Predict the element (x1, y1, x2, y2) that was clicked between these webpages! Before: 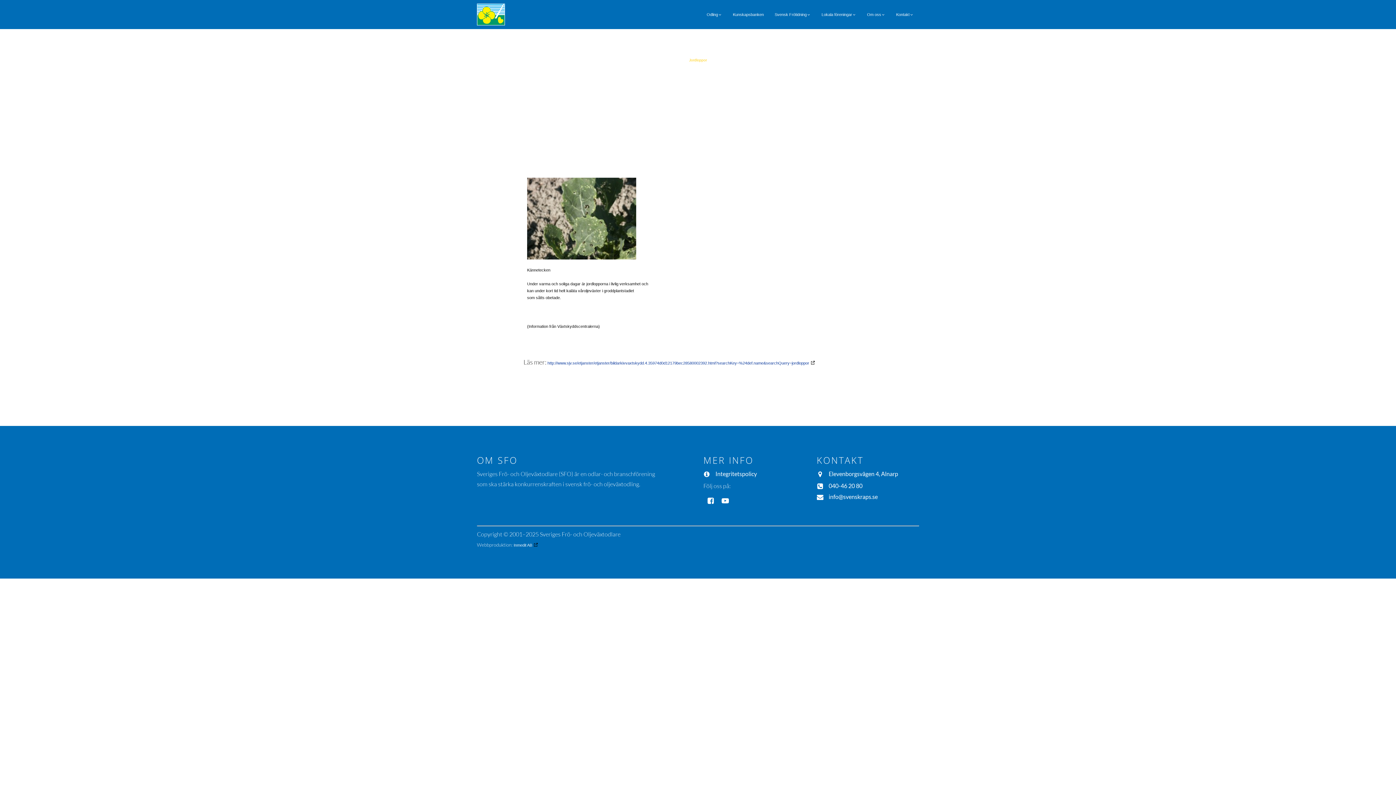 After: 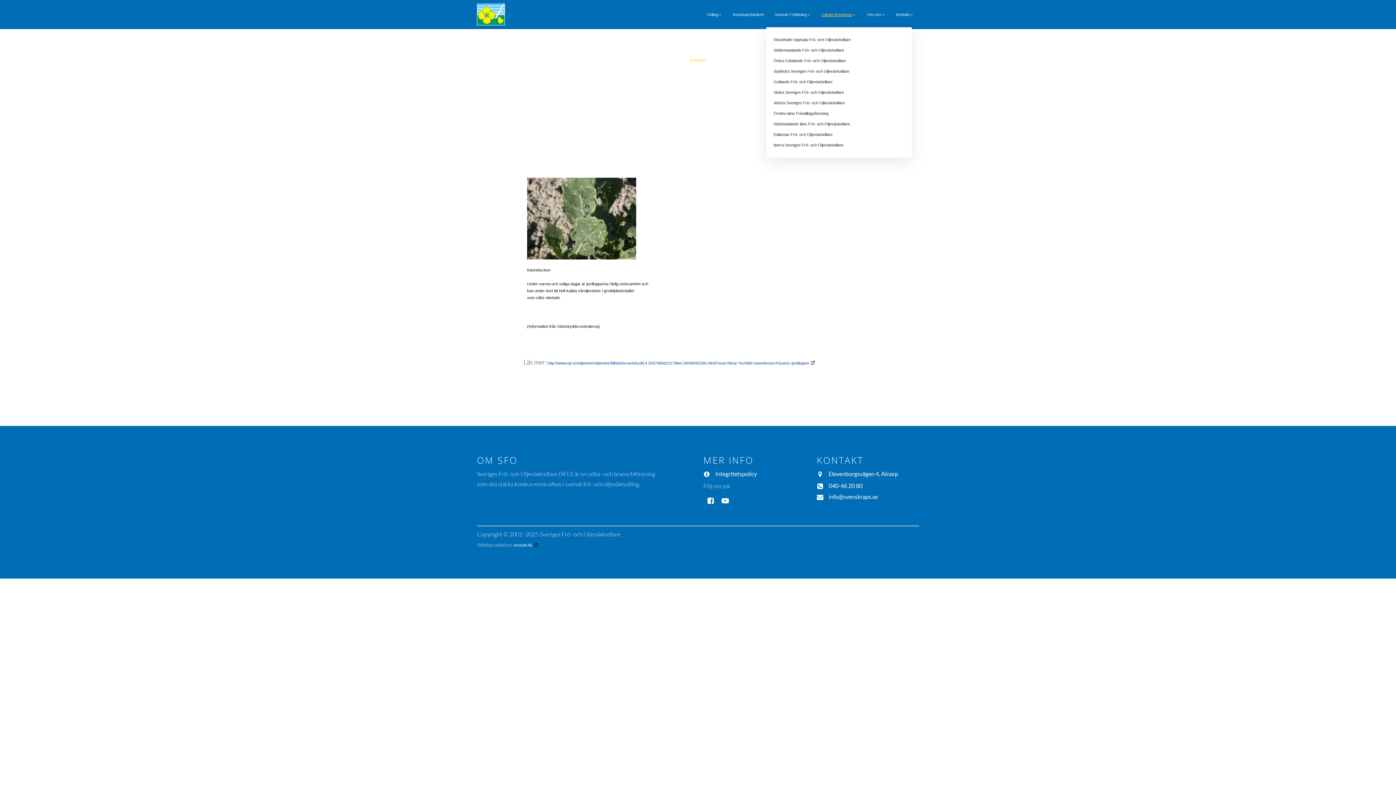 Action: label: Lokala föreningar bbox: (816, 9, 861, 19)